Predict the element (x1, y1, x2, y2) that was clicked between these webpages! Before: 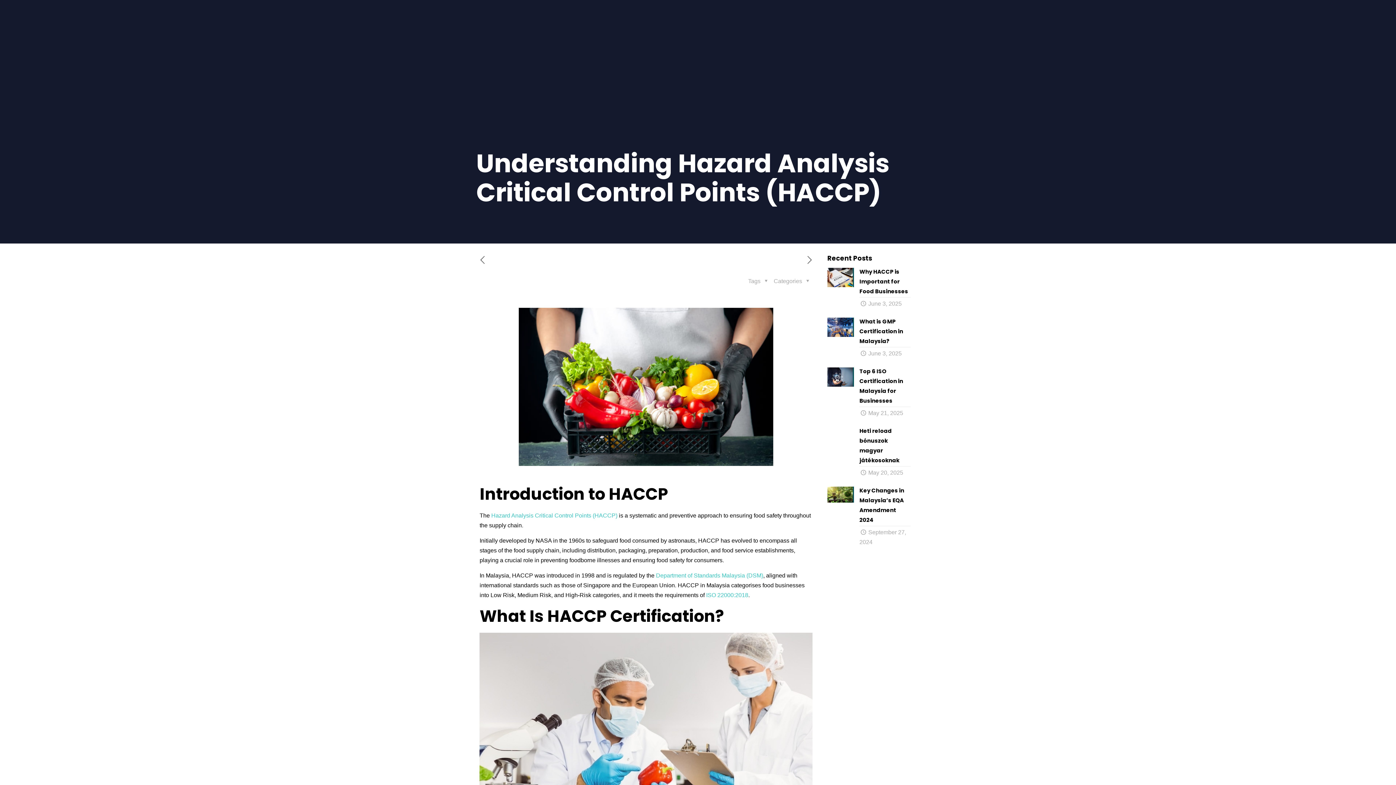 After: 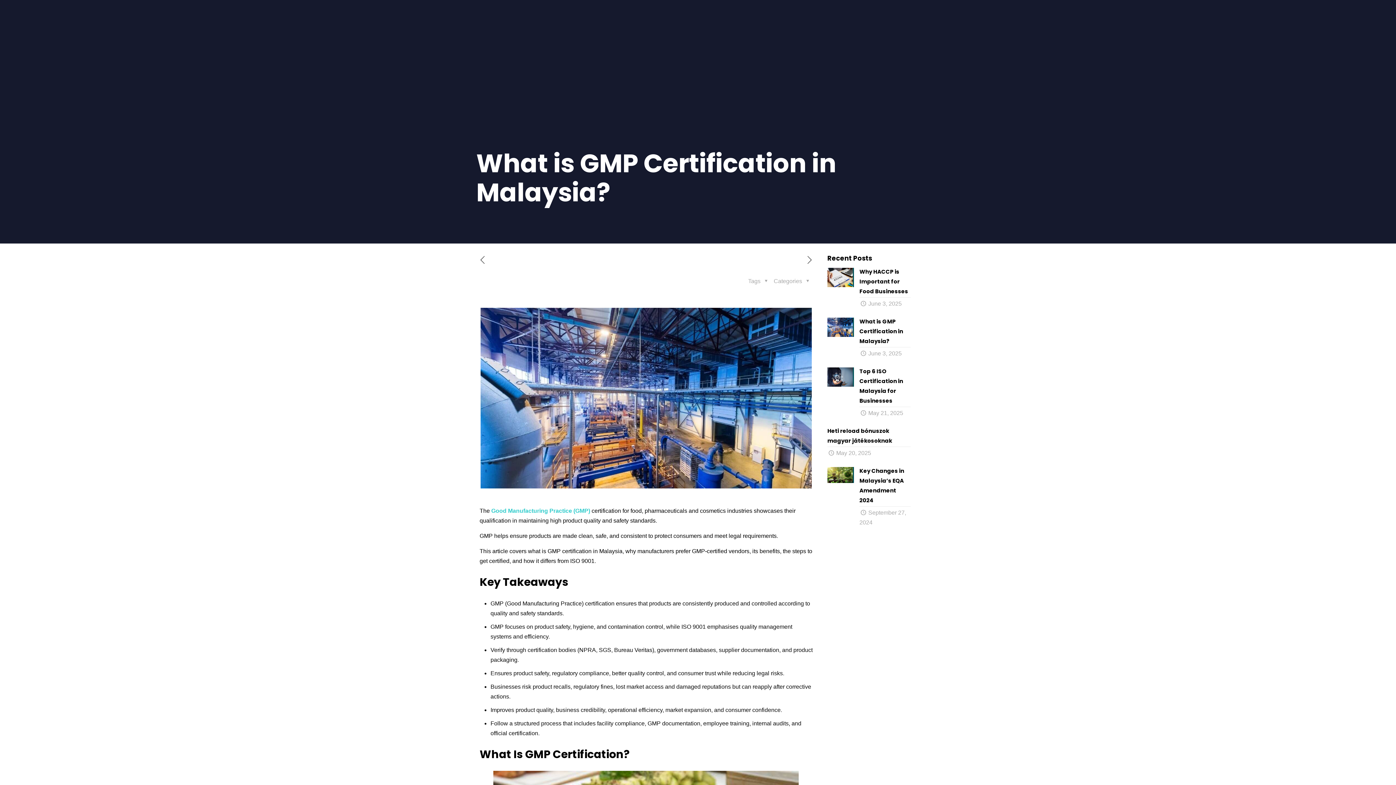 Action: label: What is GMP Certification in Malaysia?
June 3, 2025 bbox: (827, 316, 916, 360)